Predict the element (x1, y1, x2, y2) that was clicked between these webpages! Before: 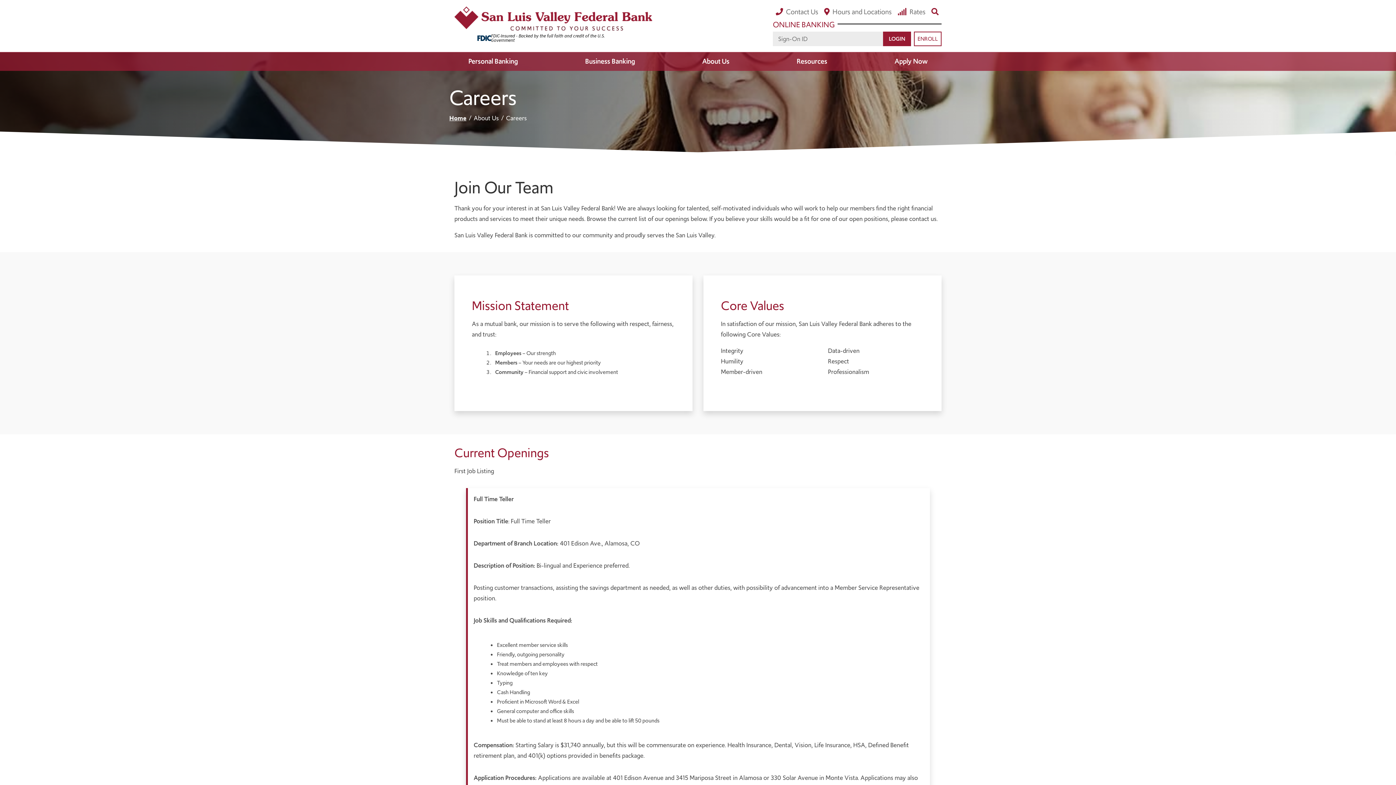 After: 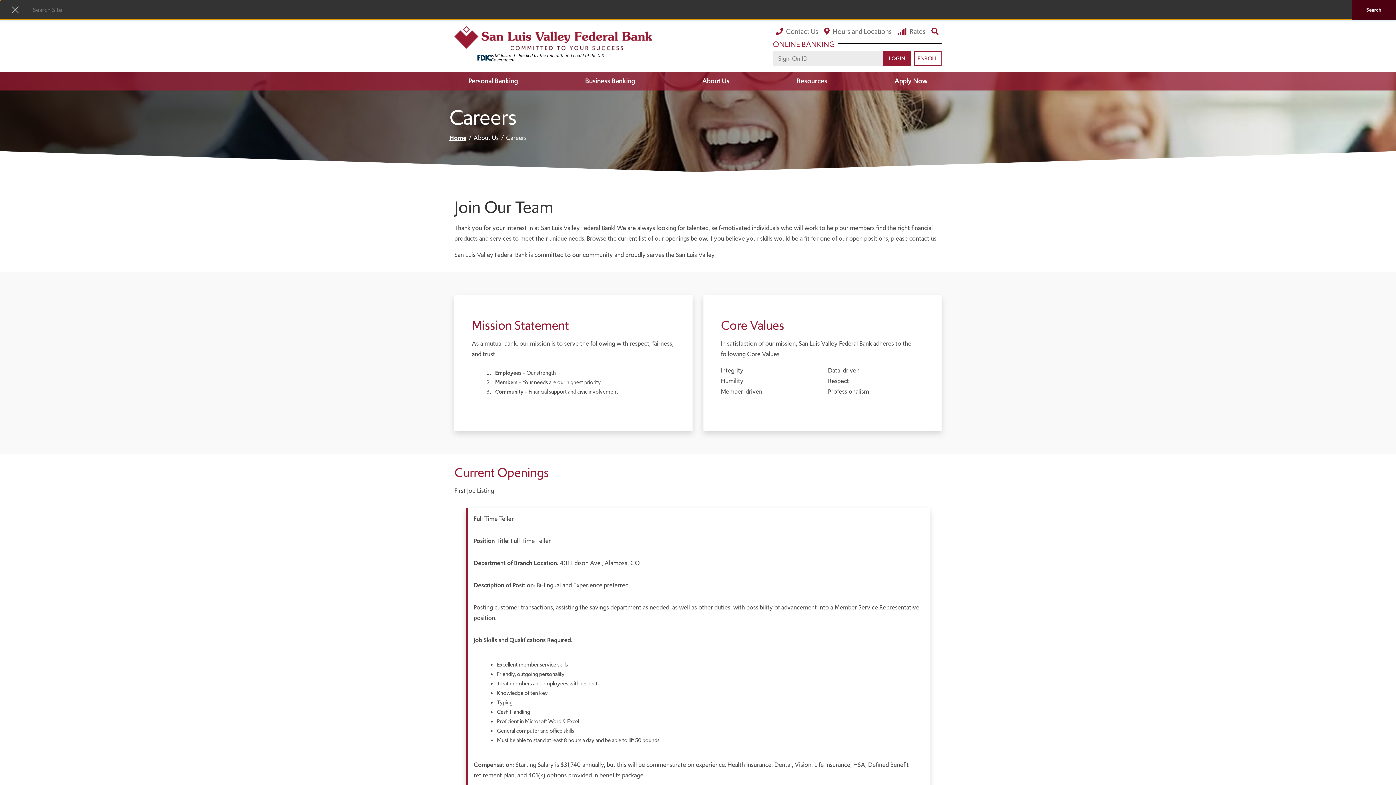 Action: bbox: (928, 5, 941, 17) label: Search